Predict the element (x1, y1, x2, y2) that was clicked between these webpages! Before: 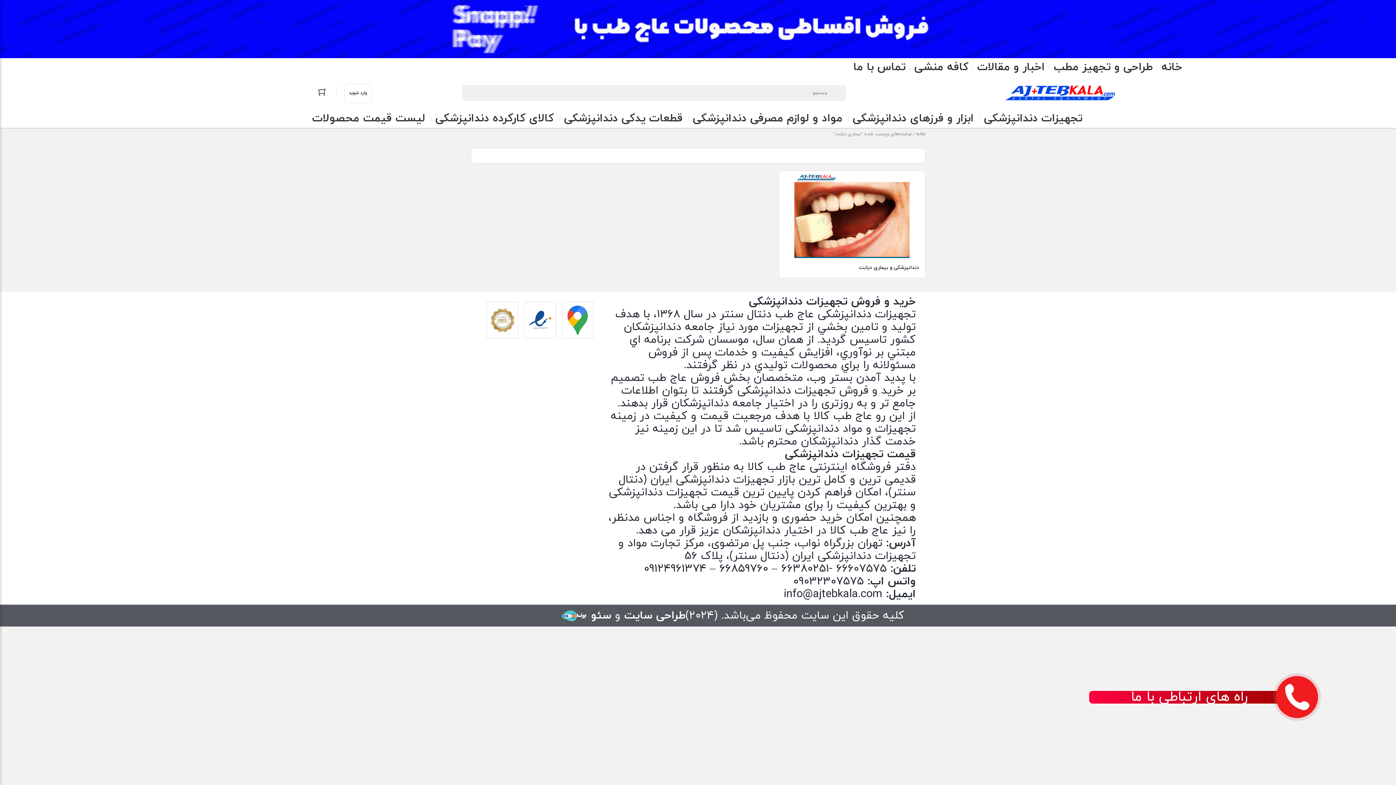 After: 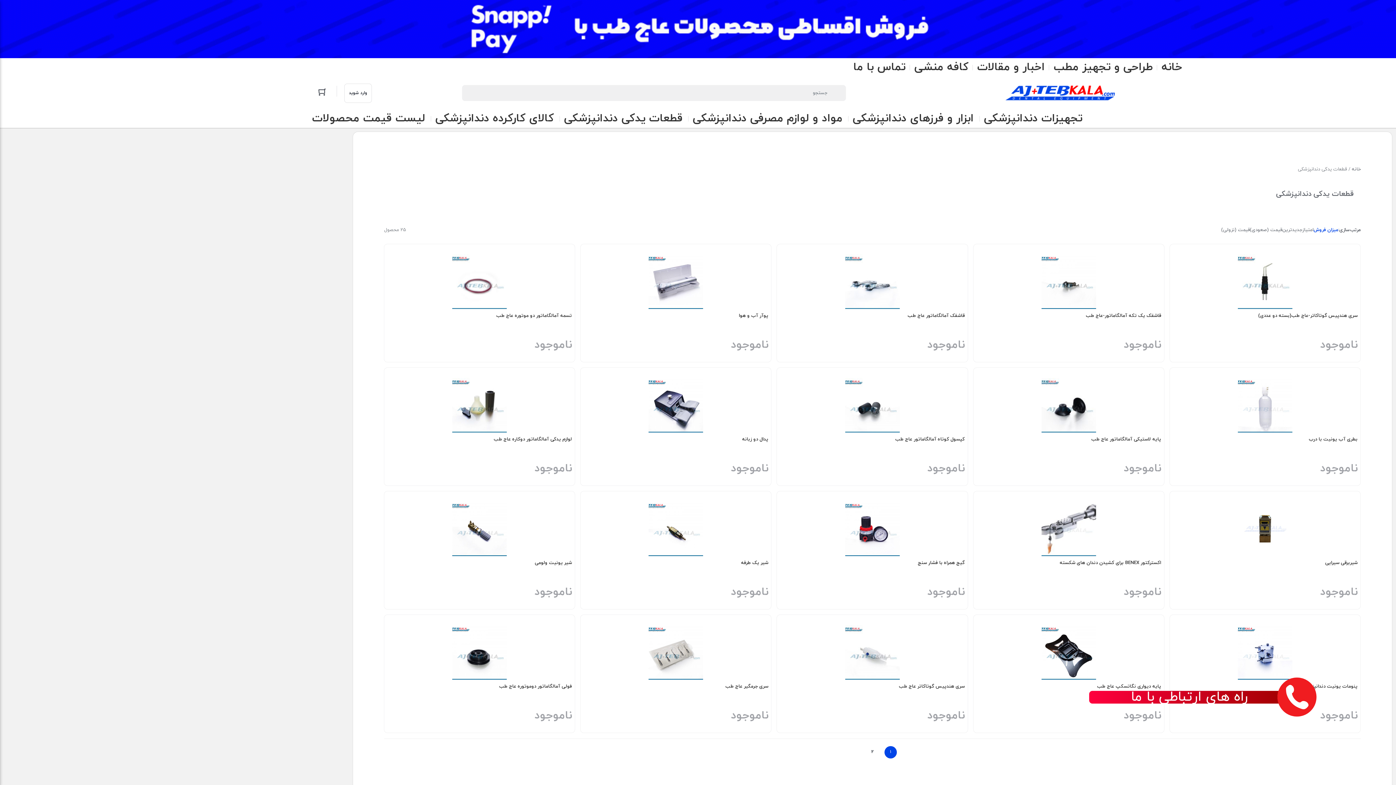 Action: label: قطعات یدکی دندانپزشکی bbox: (559, 109, 688, 128)